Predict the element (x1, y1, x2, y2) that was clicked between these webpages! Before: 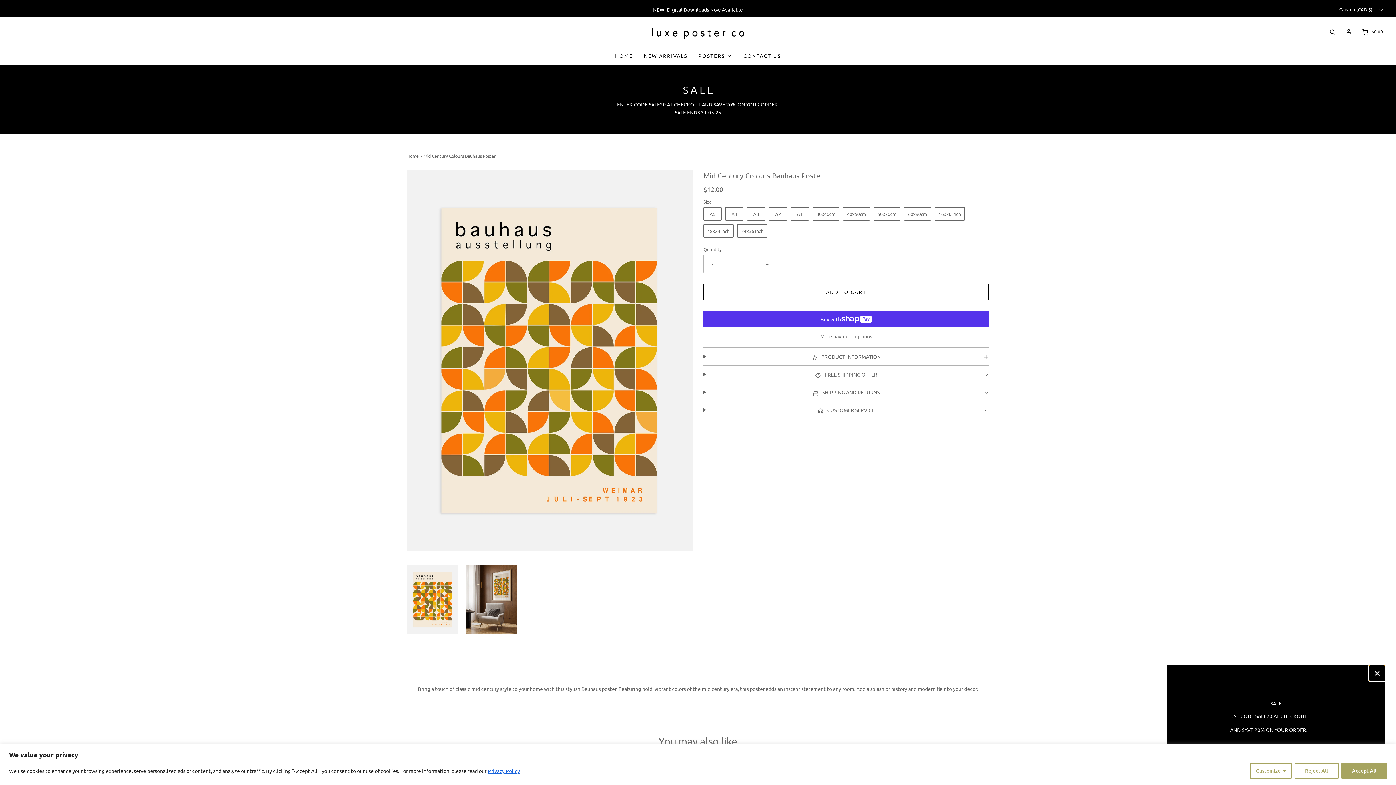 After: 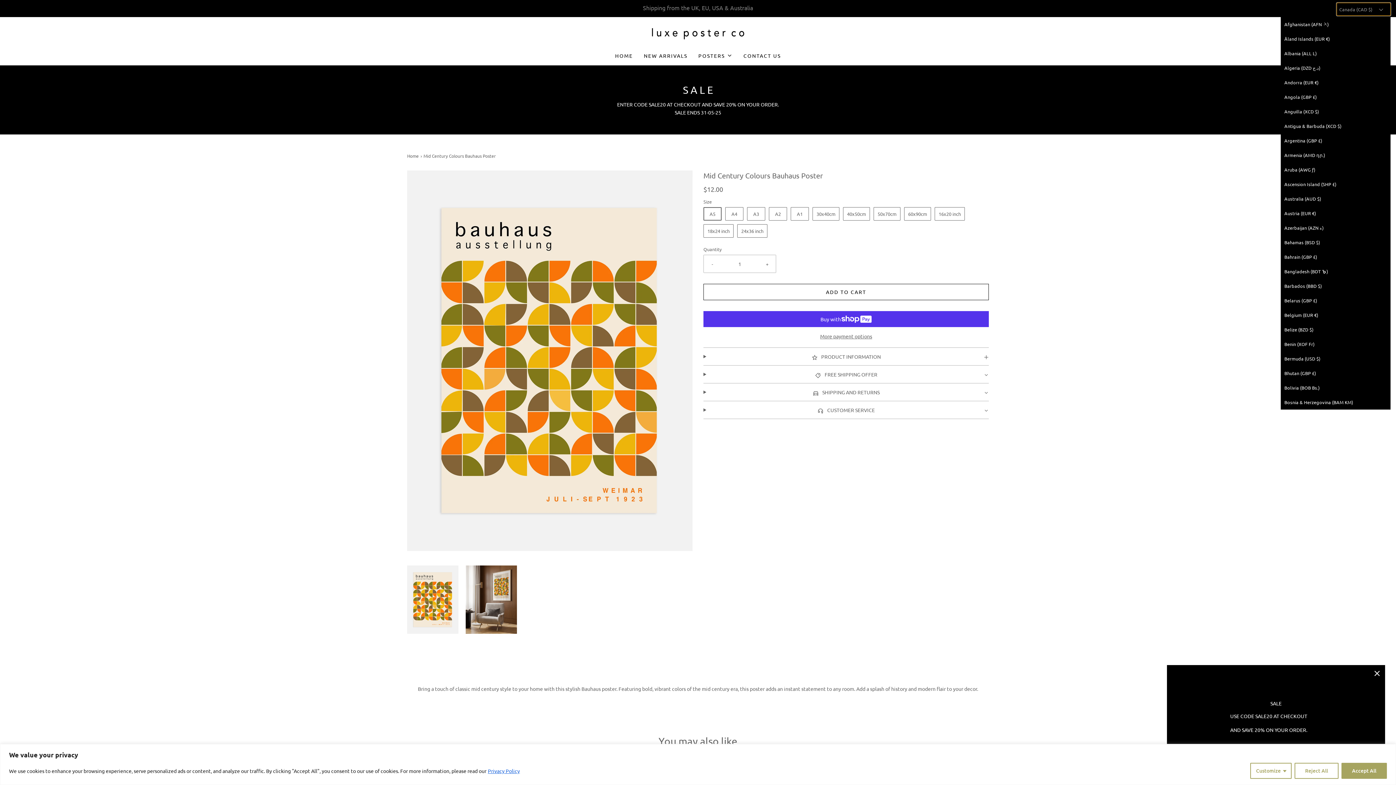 Action: bbox: (1336, 2, 1390, 15) label: Canada (CAD $) 